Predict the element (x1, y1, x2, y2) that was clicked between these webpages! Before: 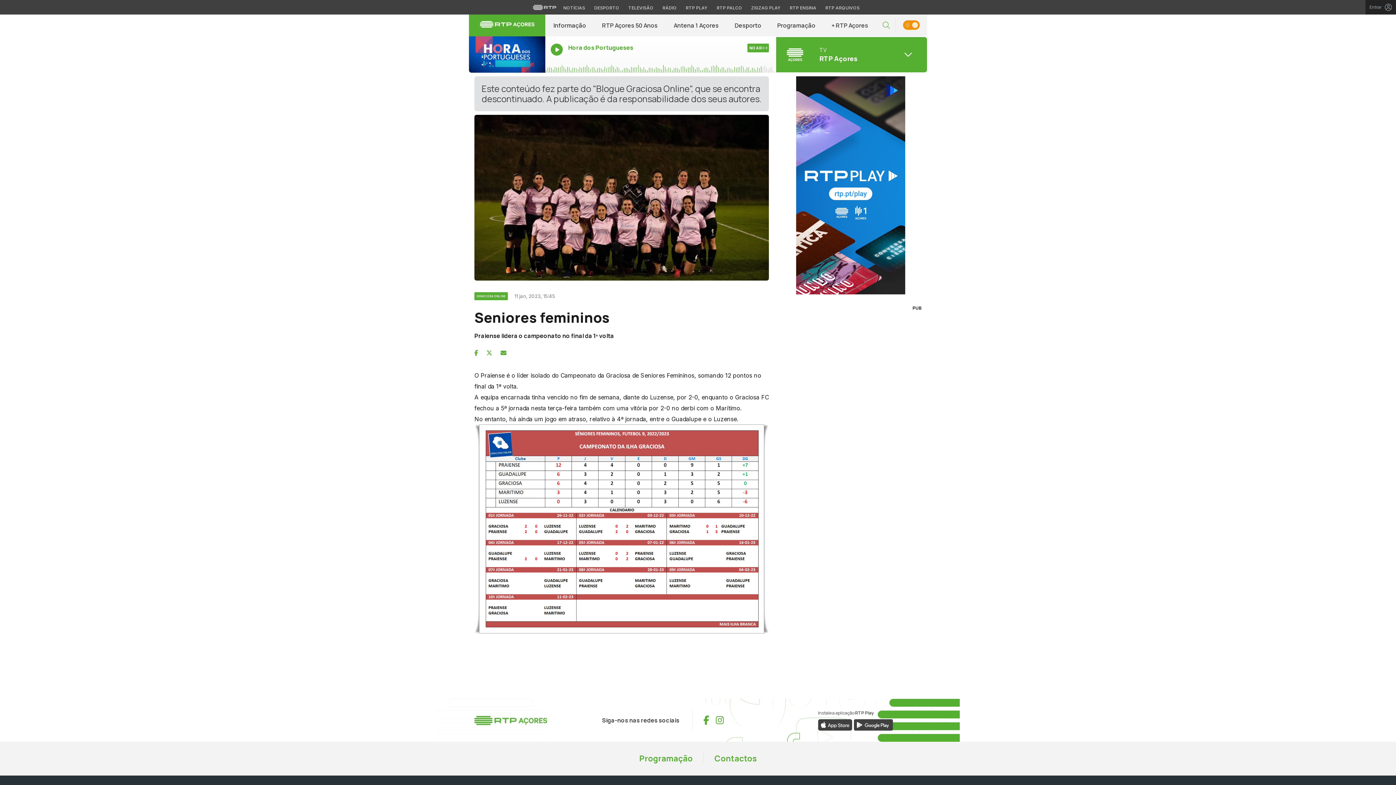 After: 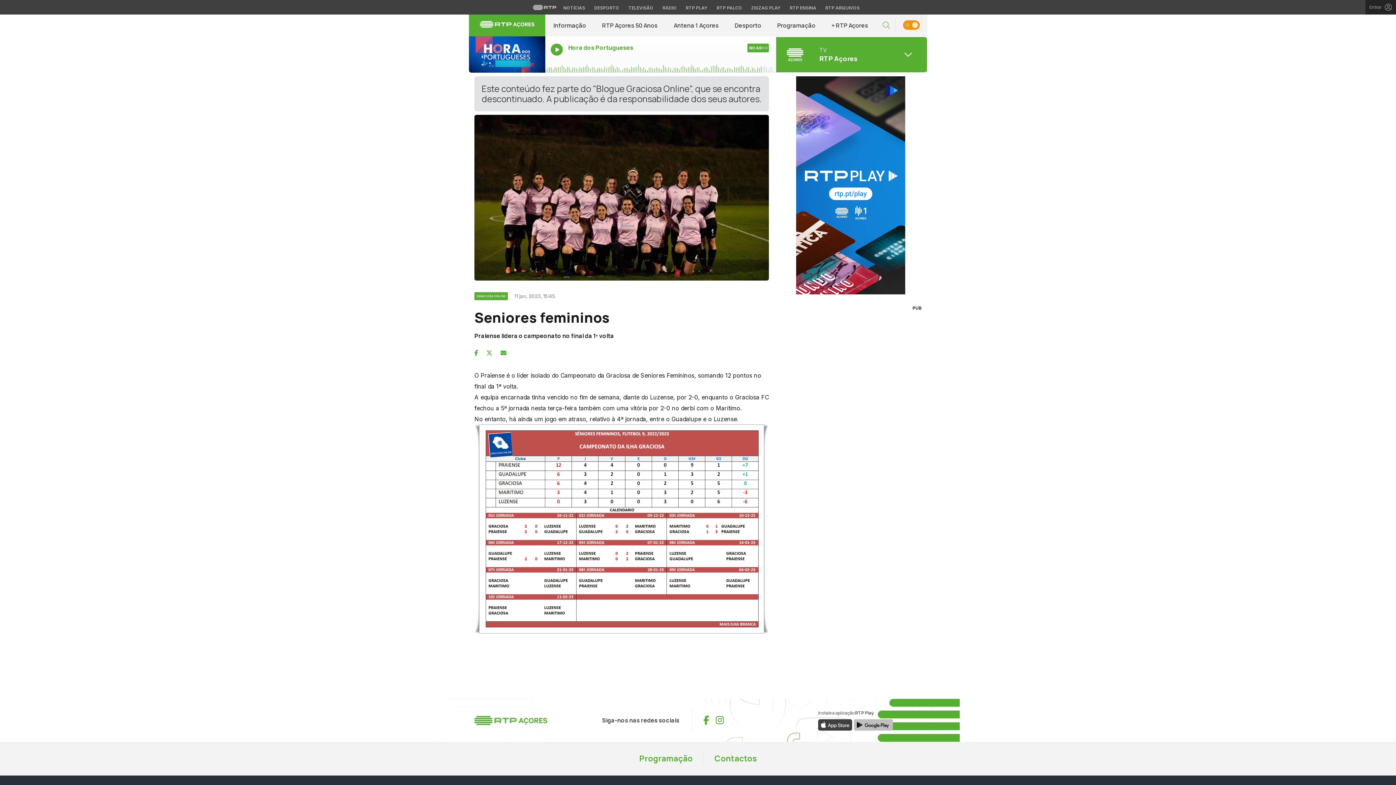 Action: bbox: (853, 720, 893, 728)